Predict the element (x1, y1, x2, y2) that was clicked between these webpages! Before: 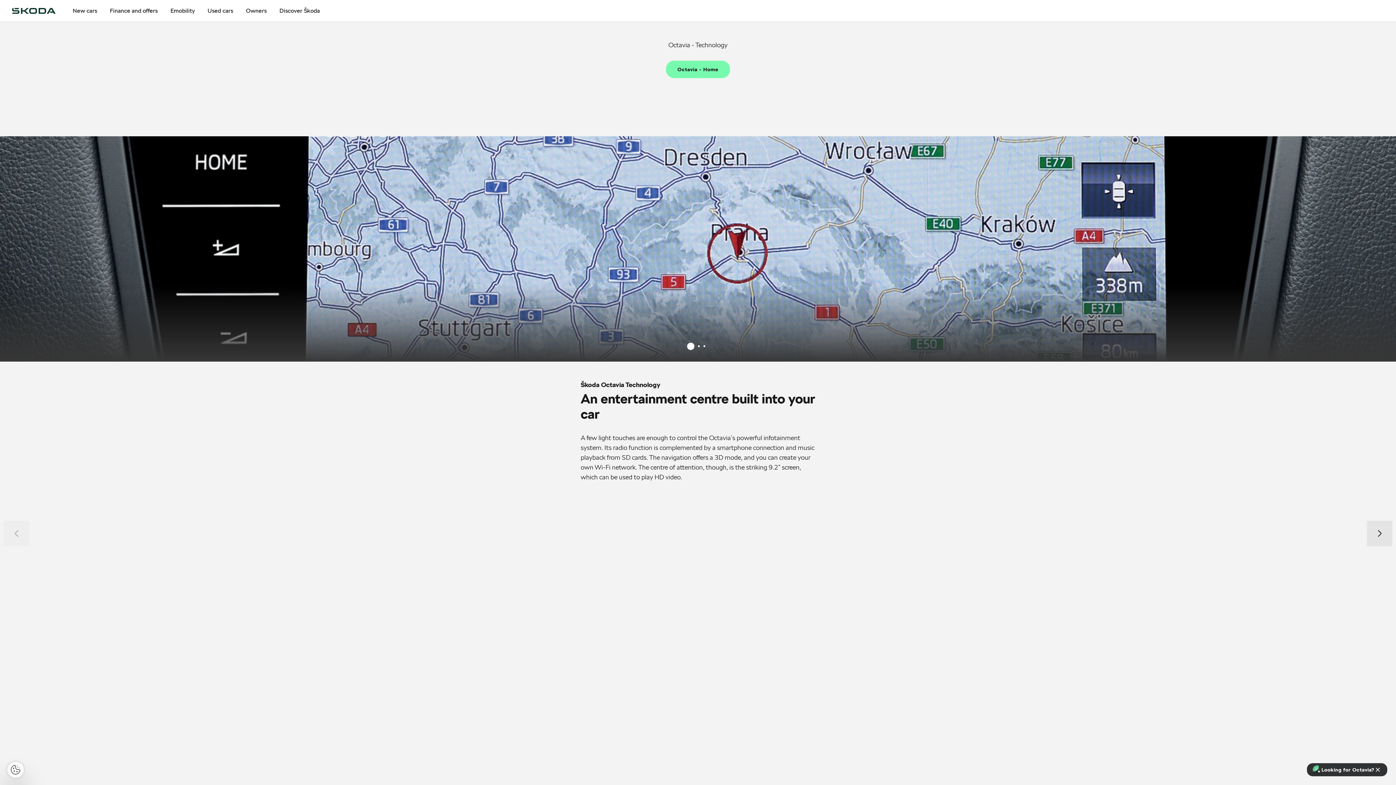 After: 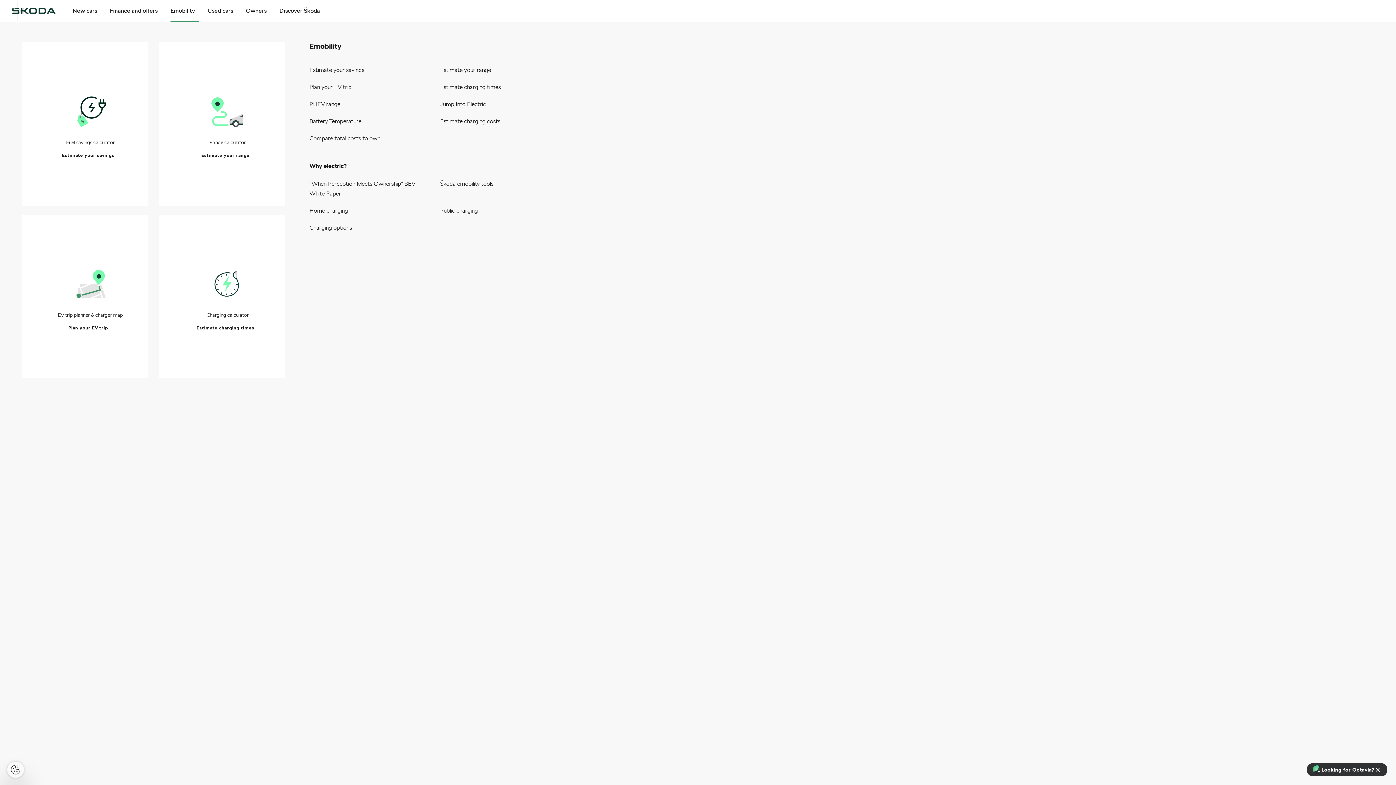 Action: label: Emobility bbox: (170, 0, 194, 21)